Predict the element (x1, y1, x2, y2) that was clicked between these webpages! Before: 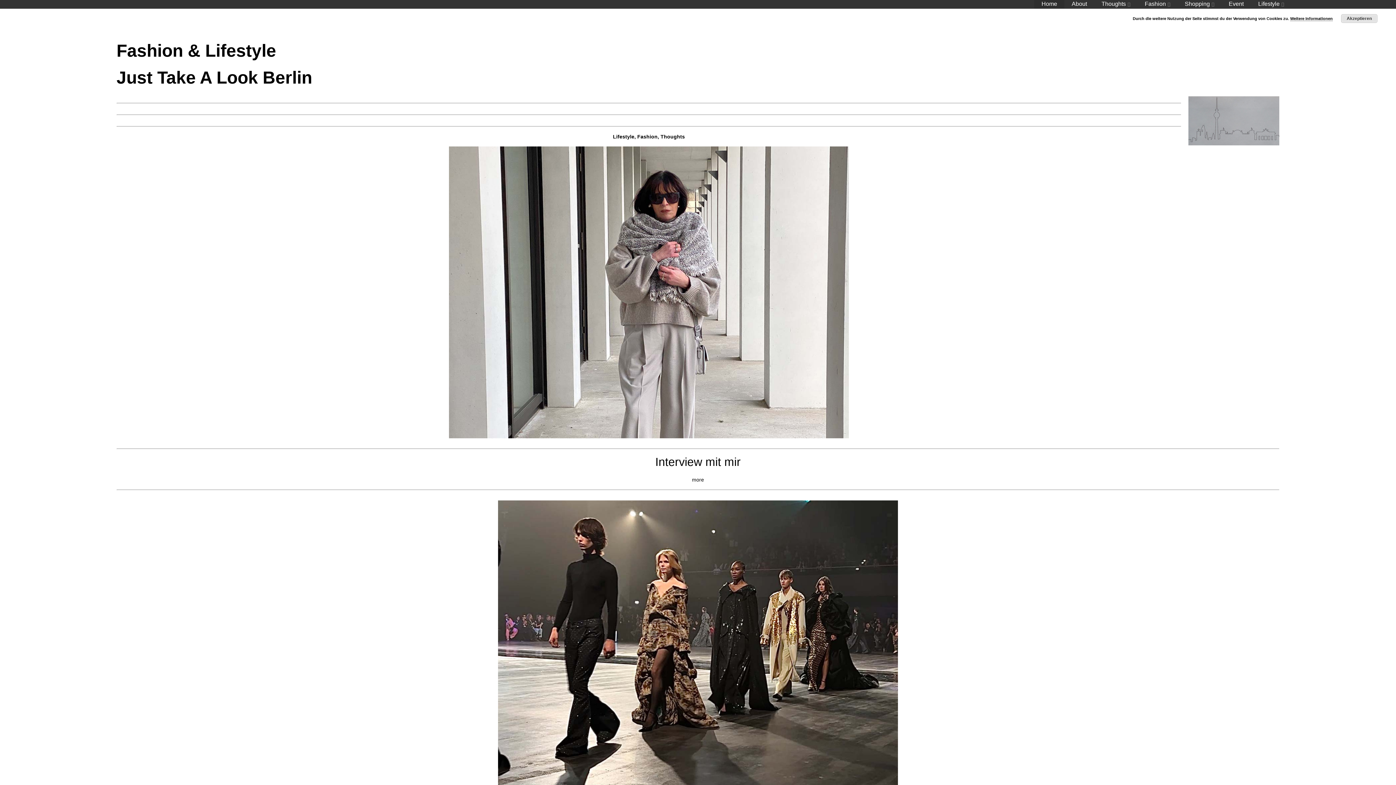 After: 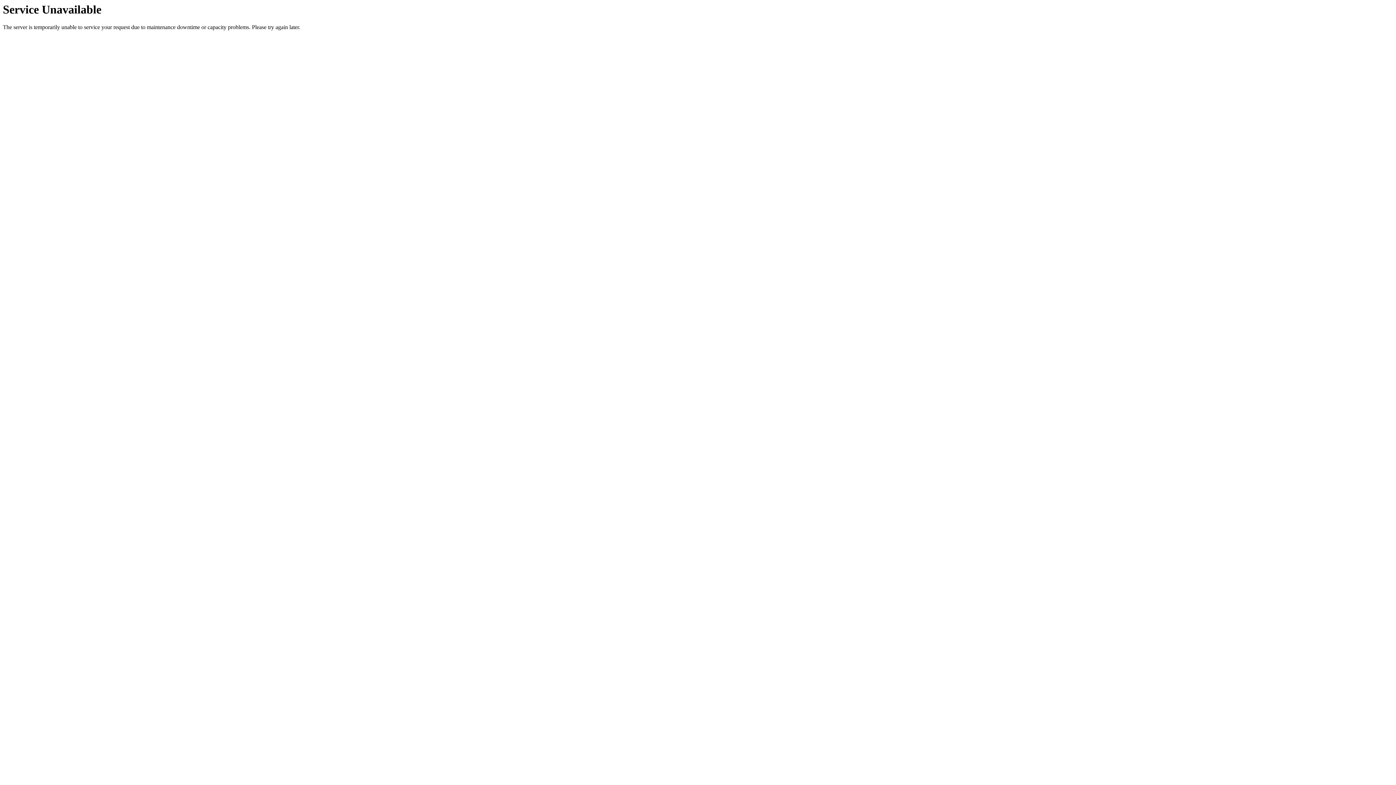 Action: label: Event bbox: (1229, 0, 1244, 6)